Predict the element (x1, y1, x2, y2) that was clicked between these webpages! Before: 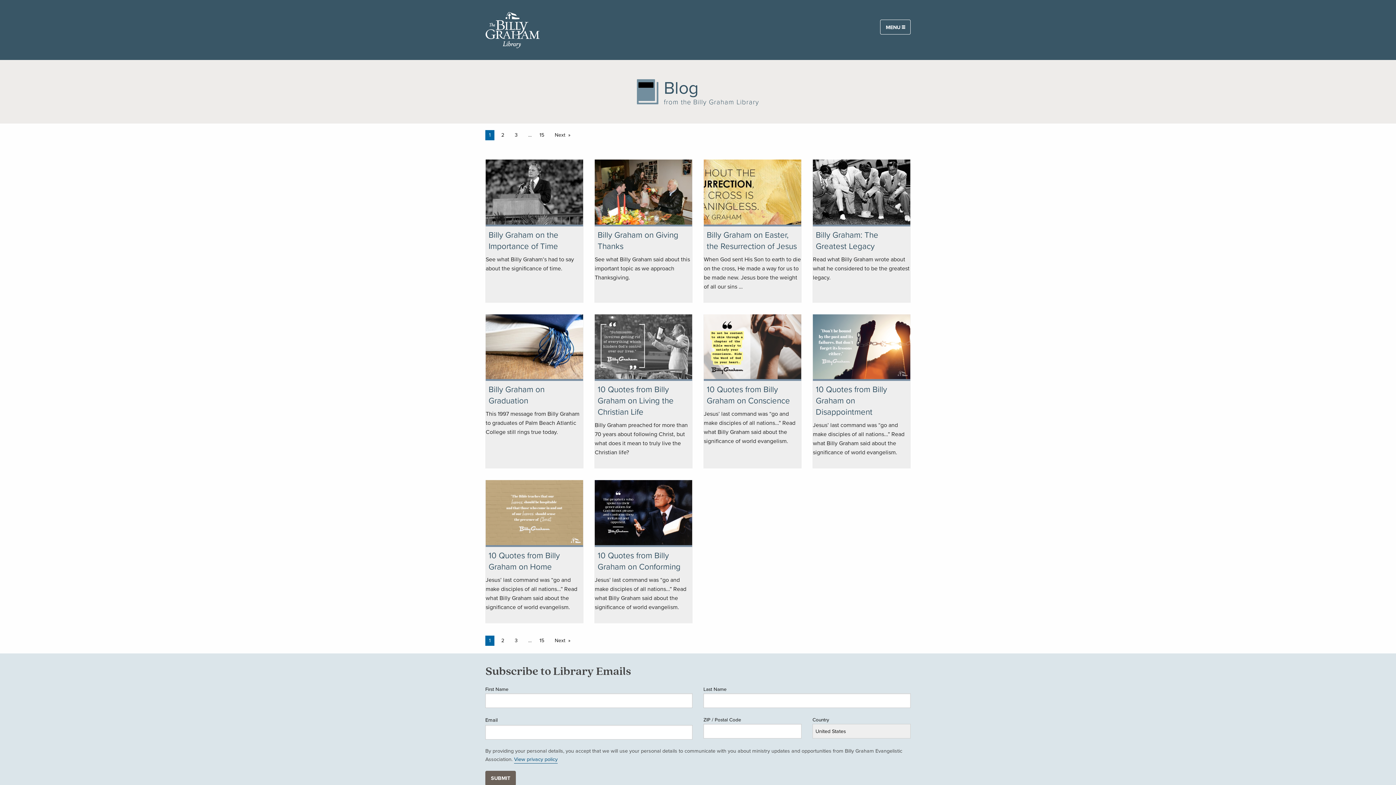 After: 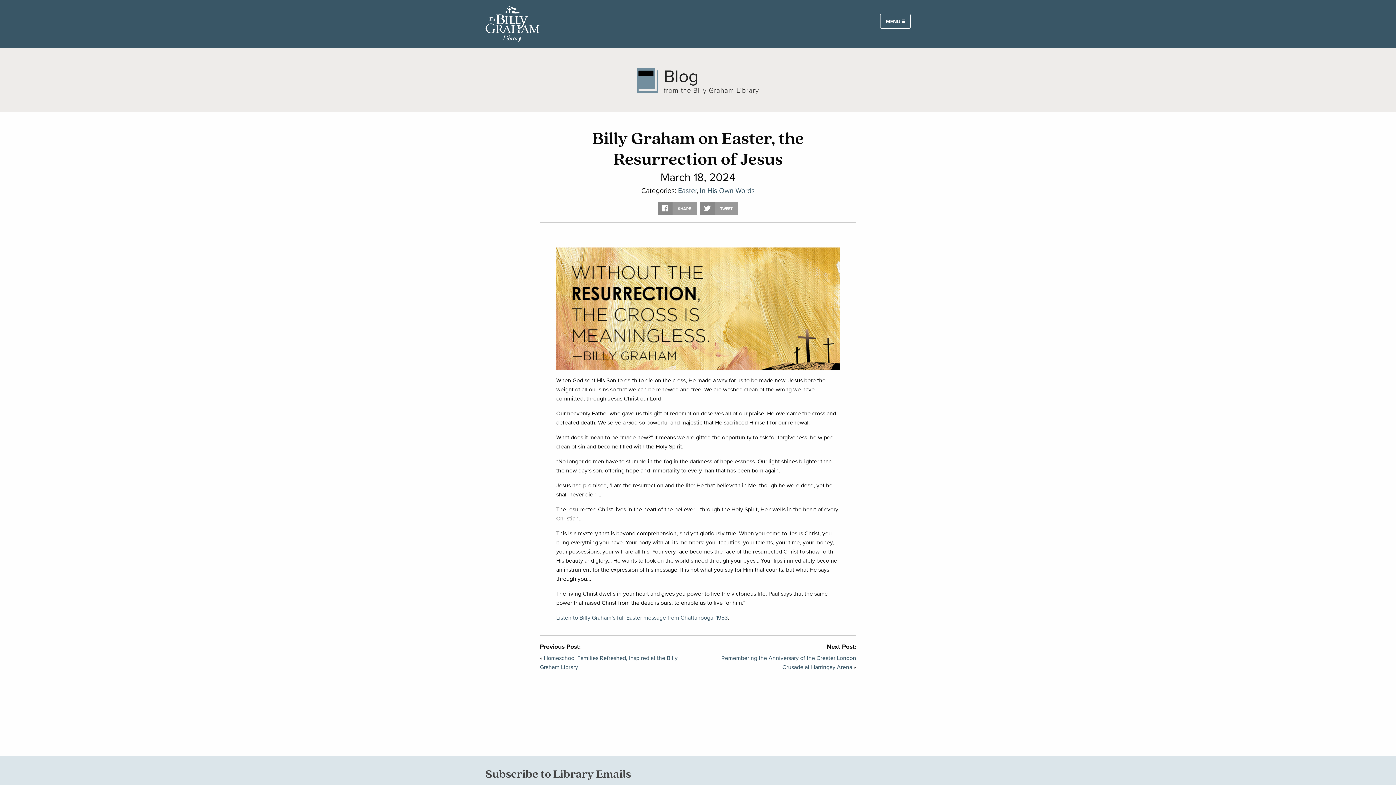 Action: bbox: (706, 228, 797, 252) label: Billy Graham on Easter, the Resurrection of Jesus